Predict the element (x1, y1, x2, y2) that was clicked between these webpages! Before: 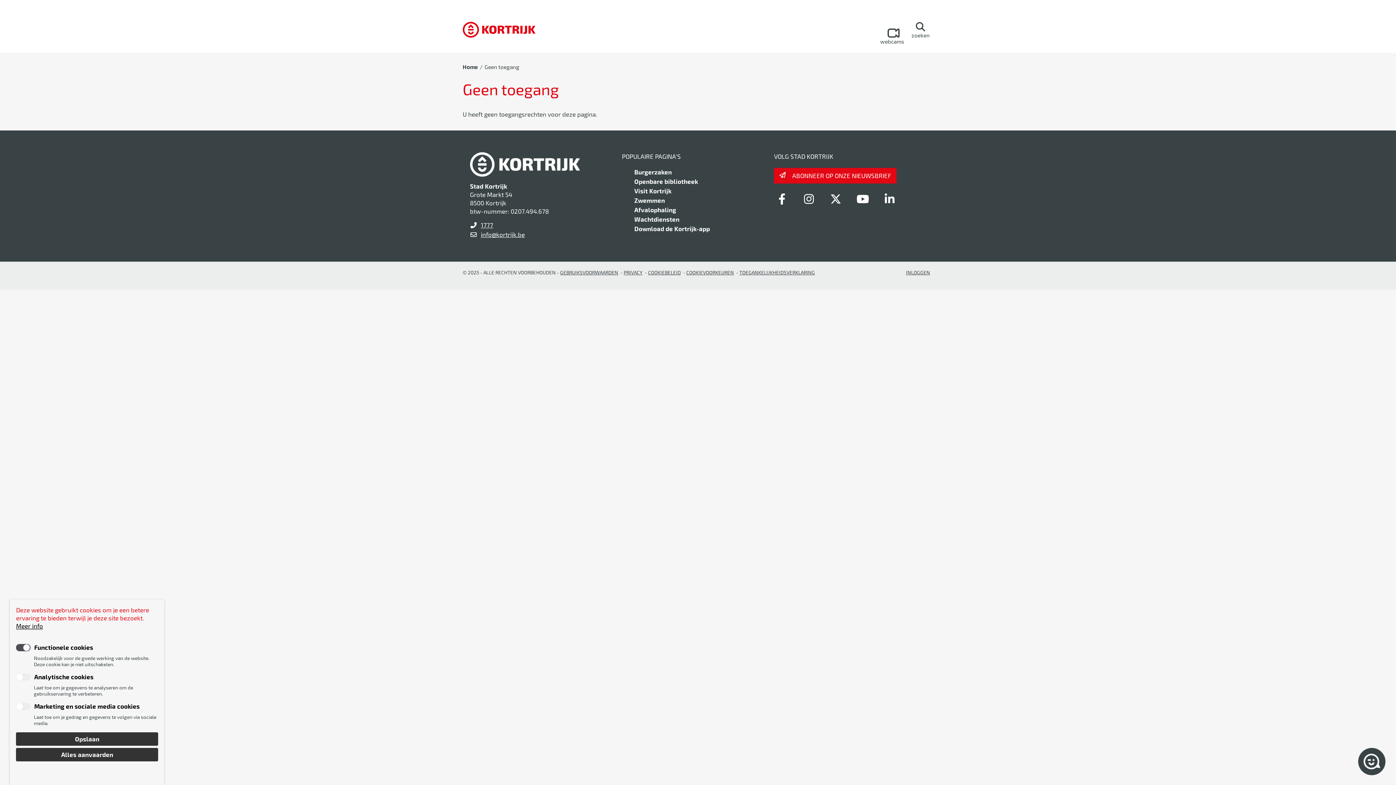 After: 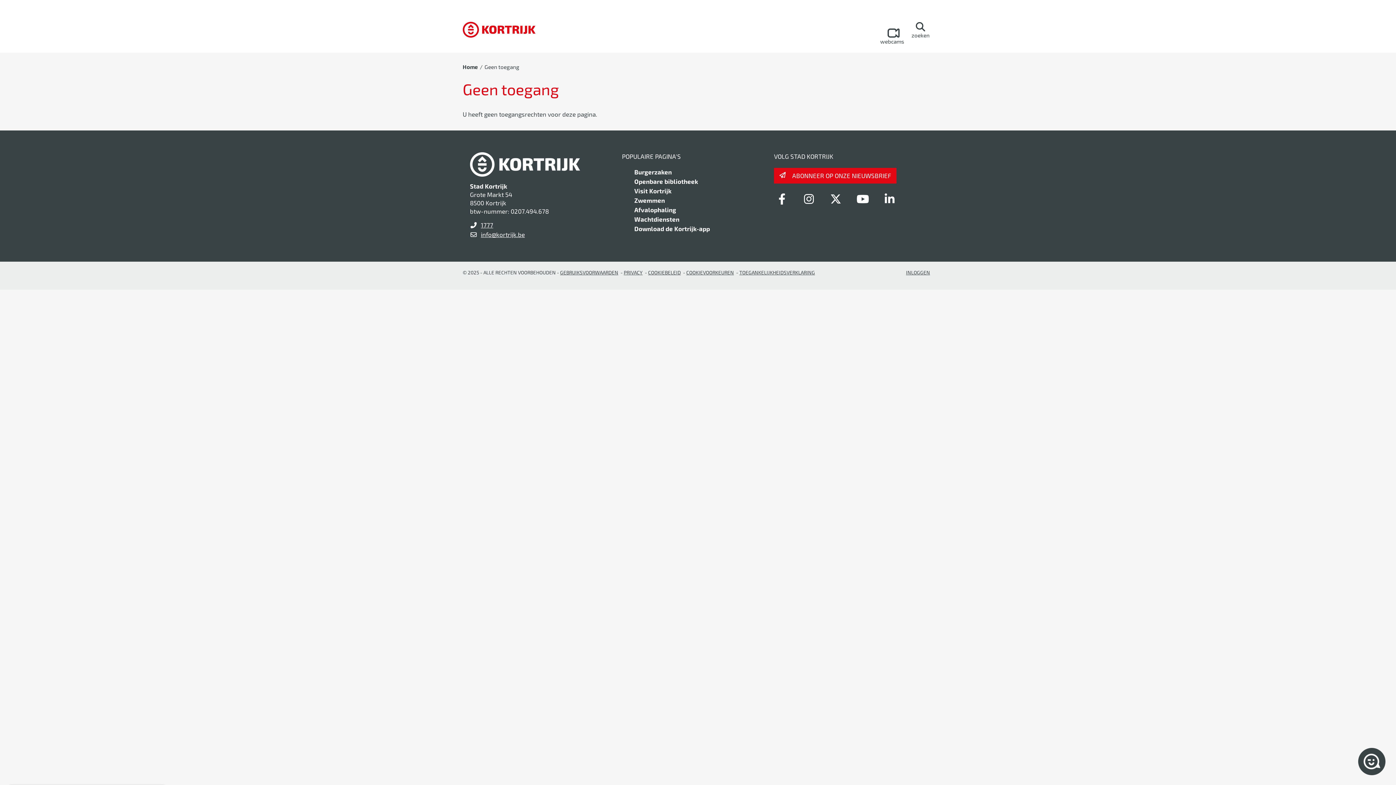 Action: label: Opslaan bbox: (16, 732, 158, 746)